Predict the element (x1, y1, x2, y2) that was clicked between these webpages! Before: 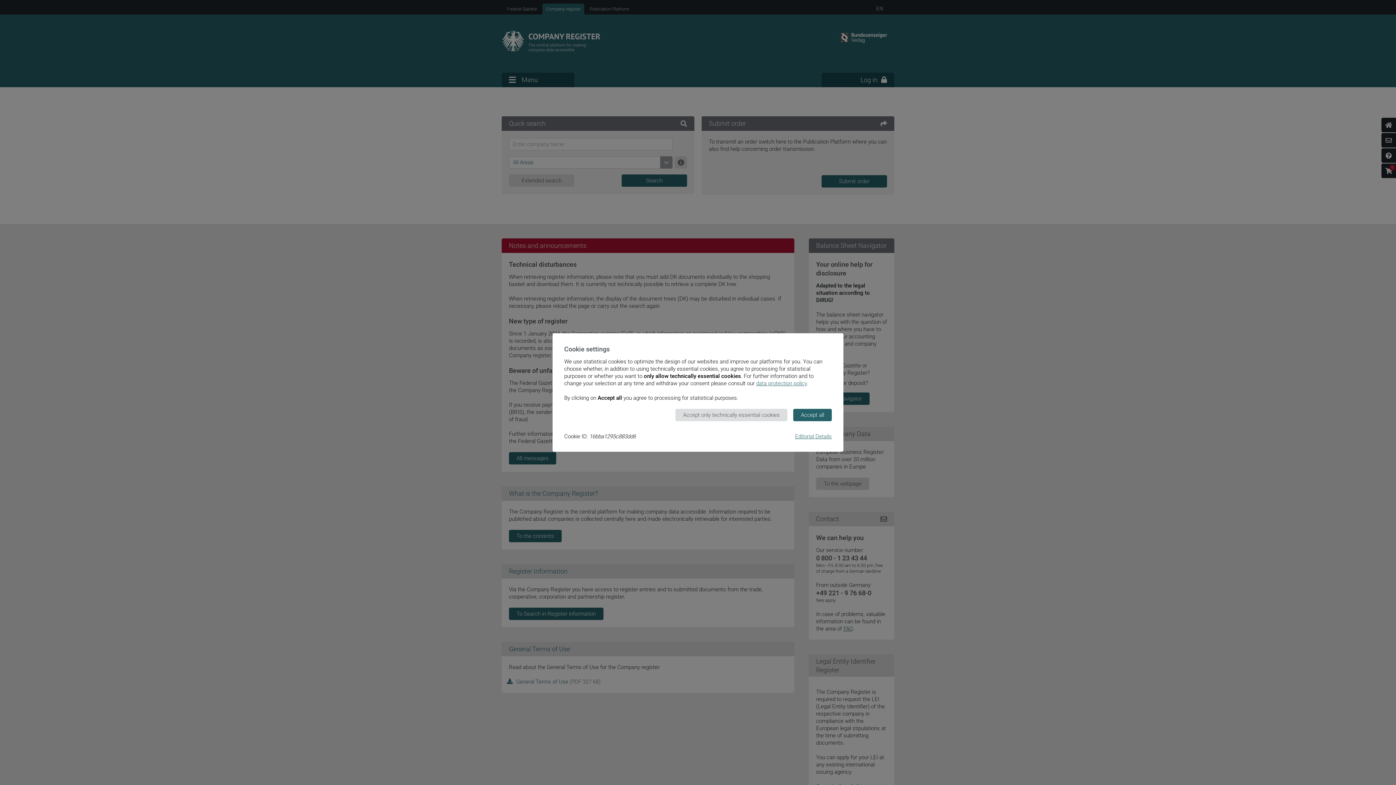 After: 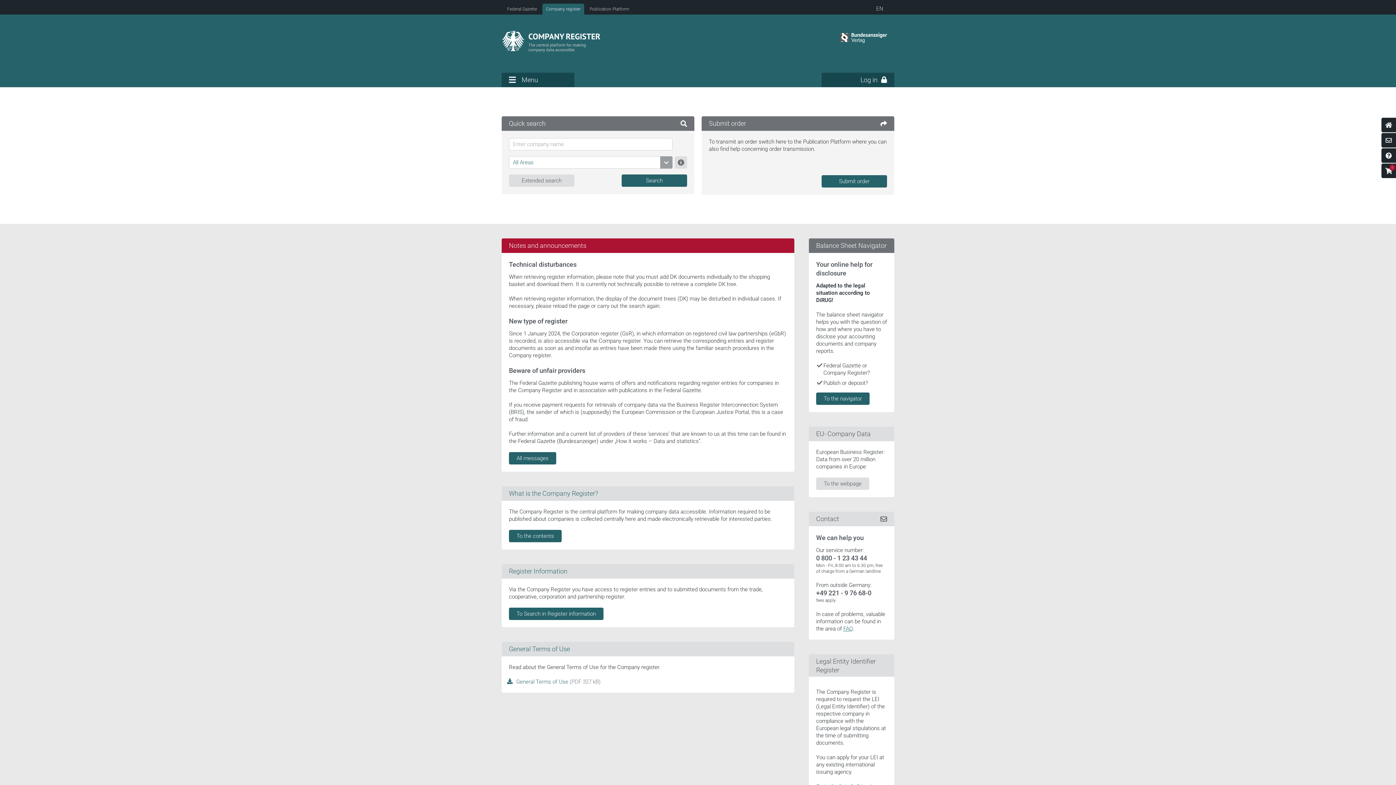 Action: bbox: (675, 409, 787, 421) label: Accept only technically essential cookies